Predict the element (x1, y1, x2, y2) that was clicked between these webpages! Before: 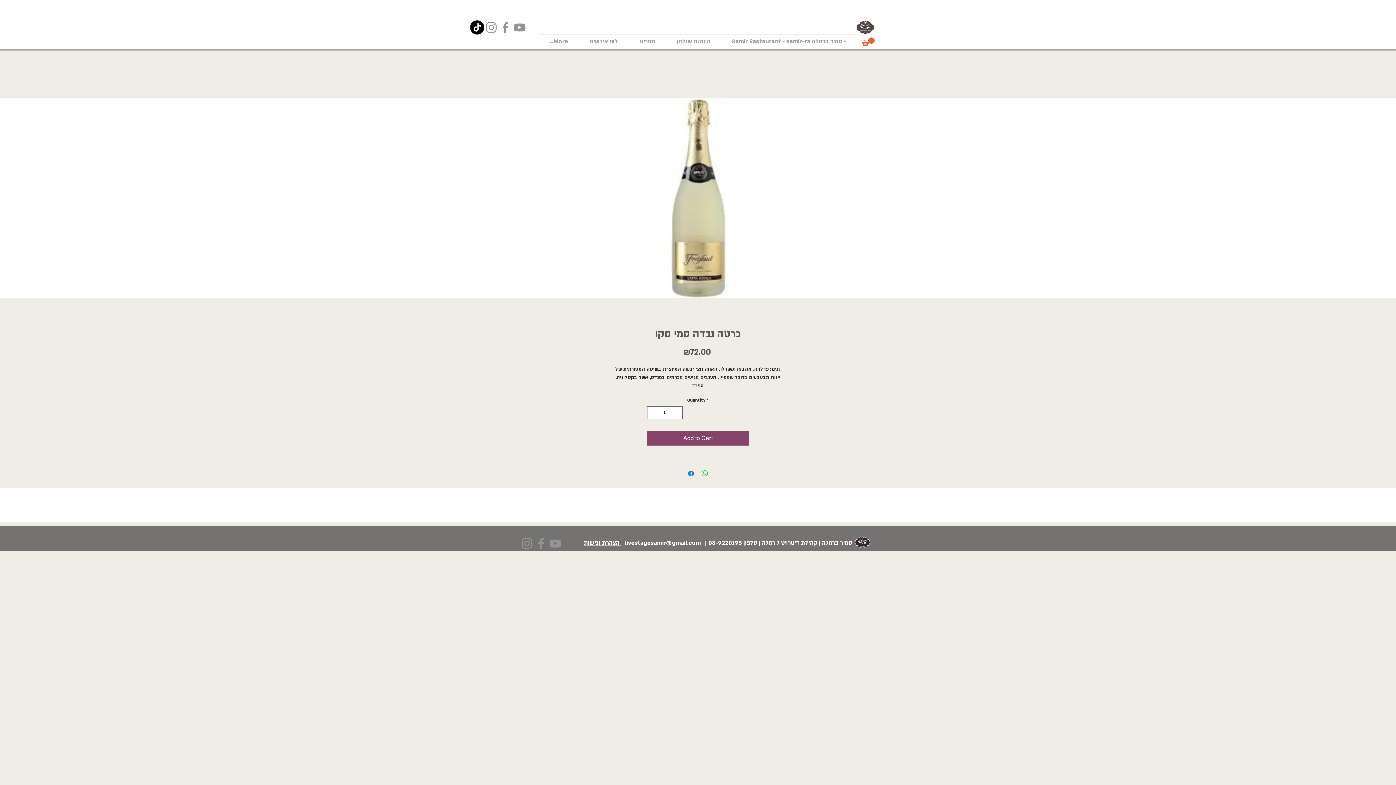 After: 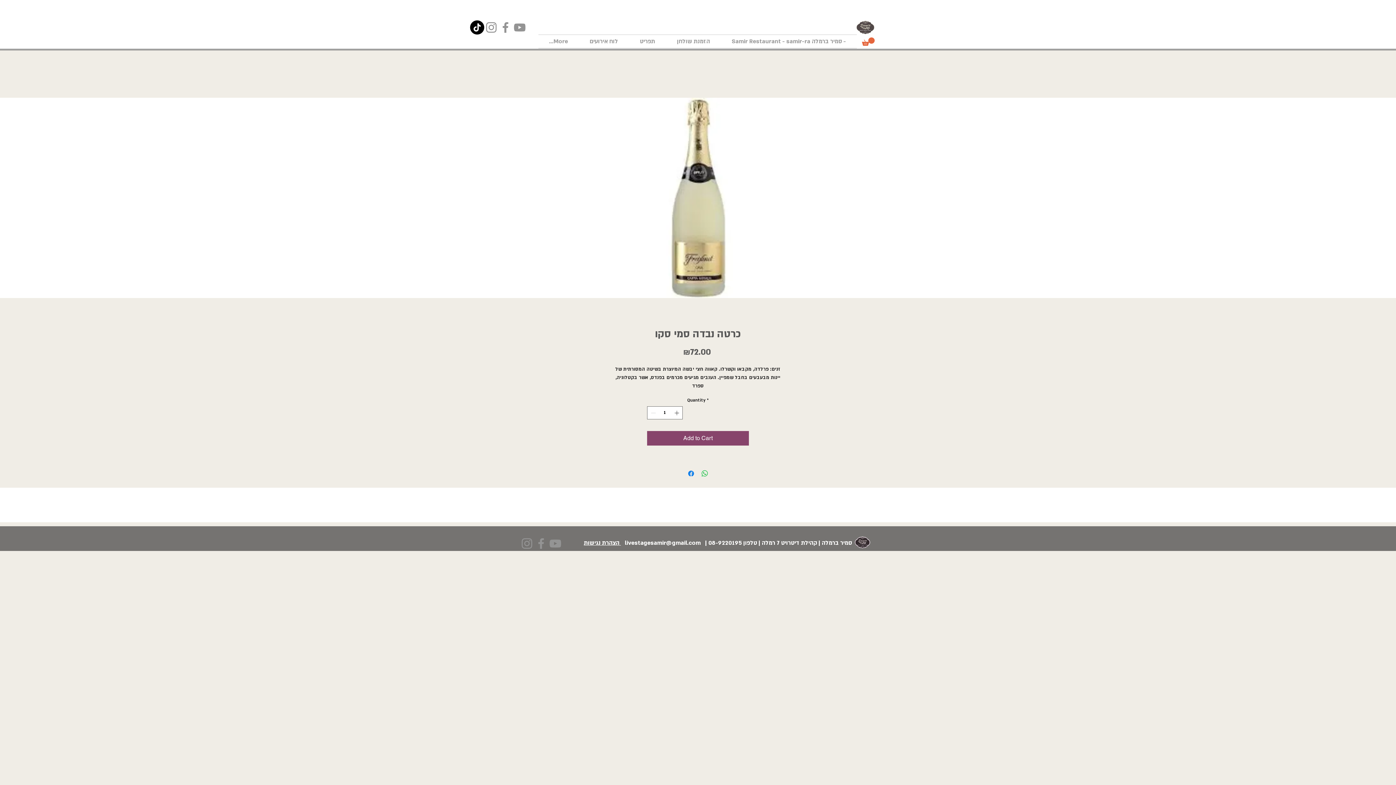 Action: bbox: (470, 20, 484, 34) label: TikTok